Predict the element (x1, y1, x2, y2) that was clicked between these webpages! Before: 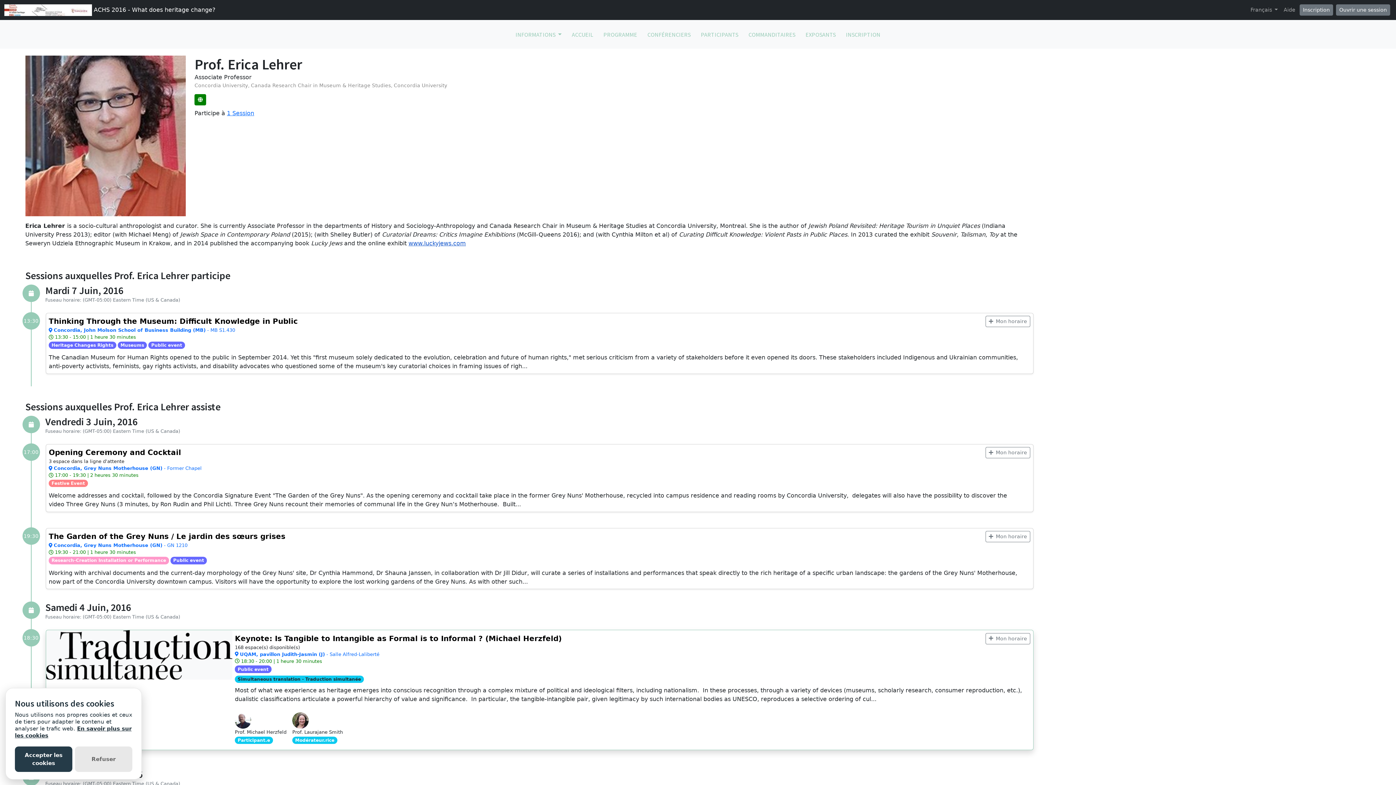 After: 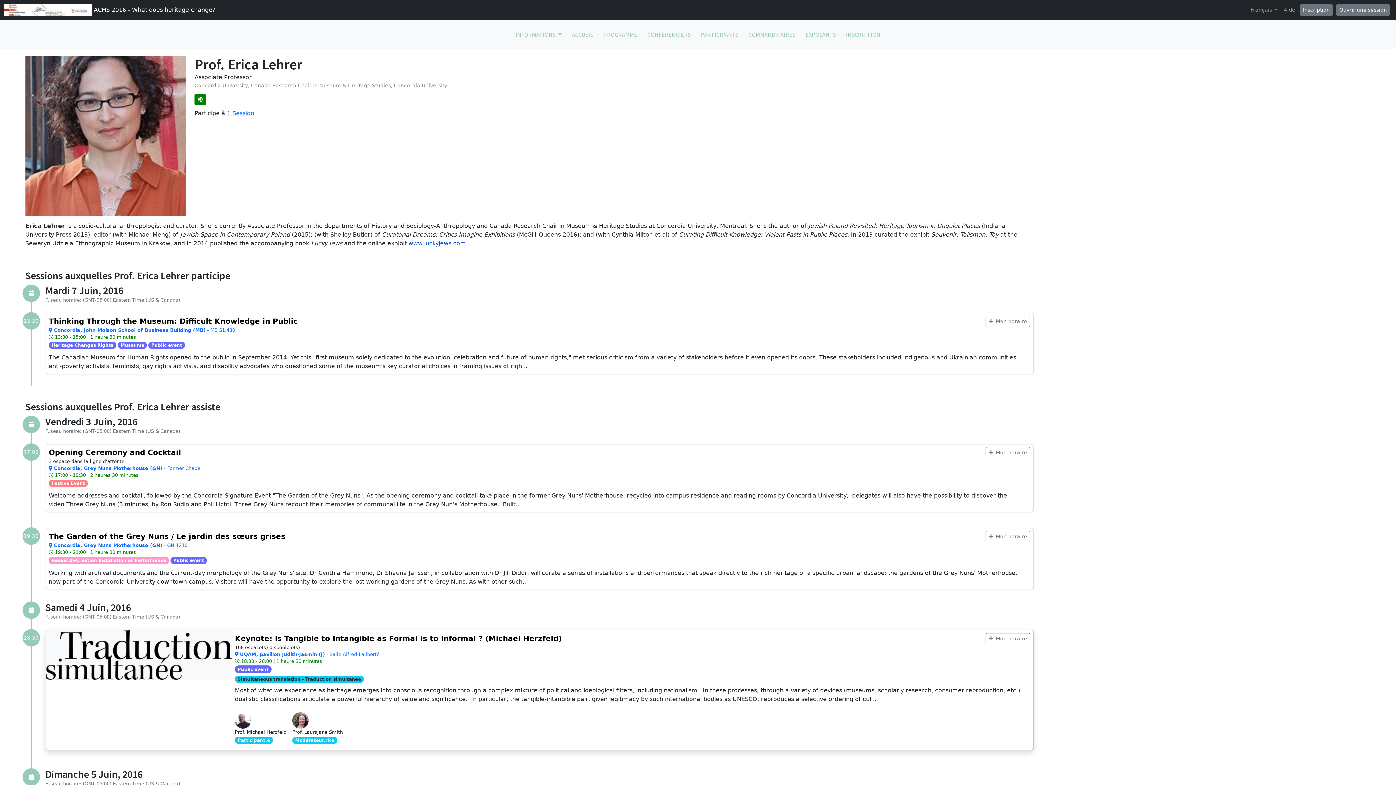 Action: label: Accepter les cookies bbox: (14, 746, 72, 772)